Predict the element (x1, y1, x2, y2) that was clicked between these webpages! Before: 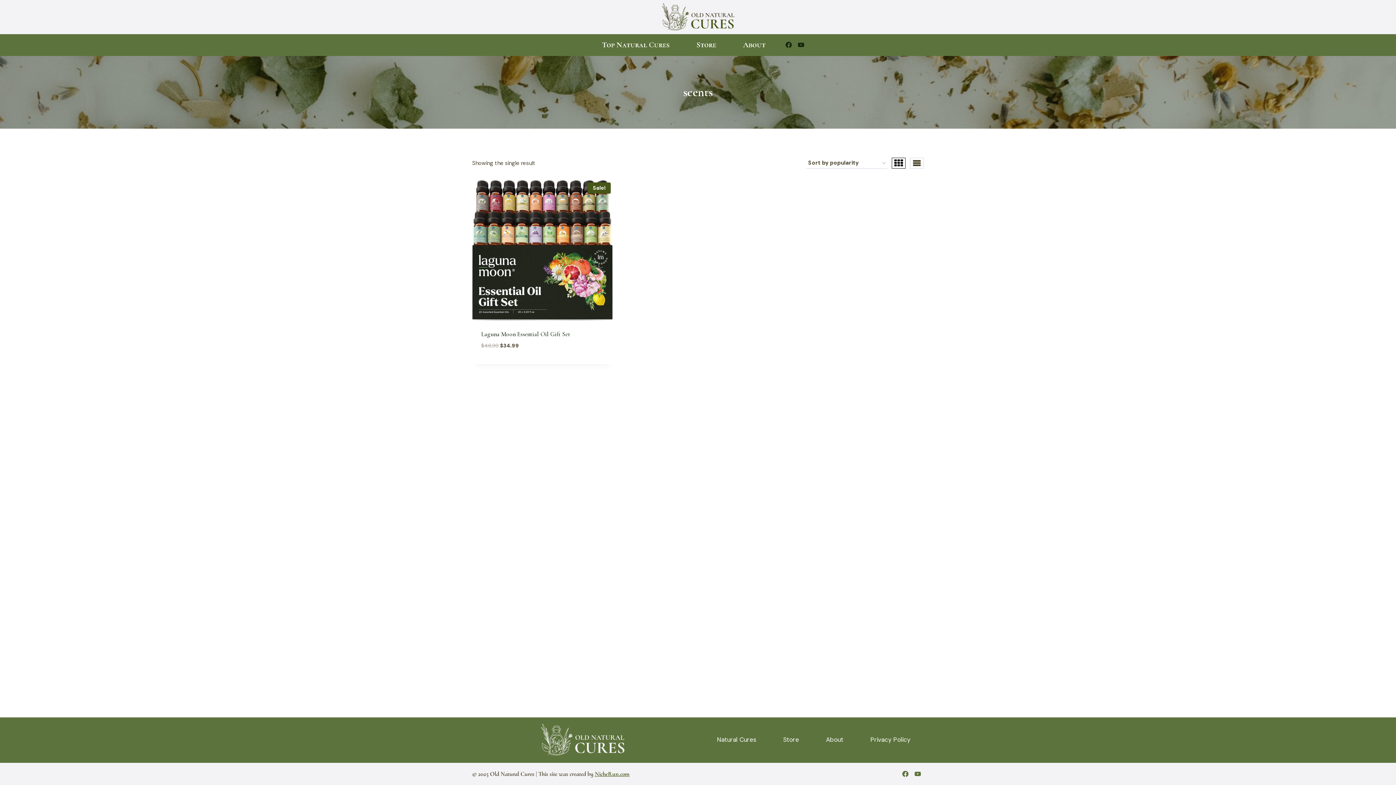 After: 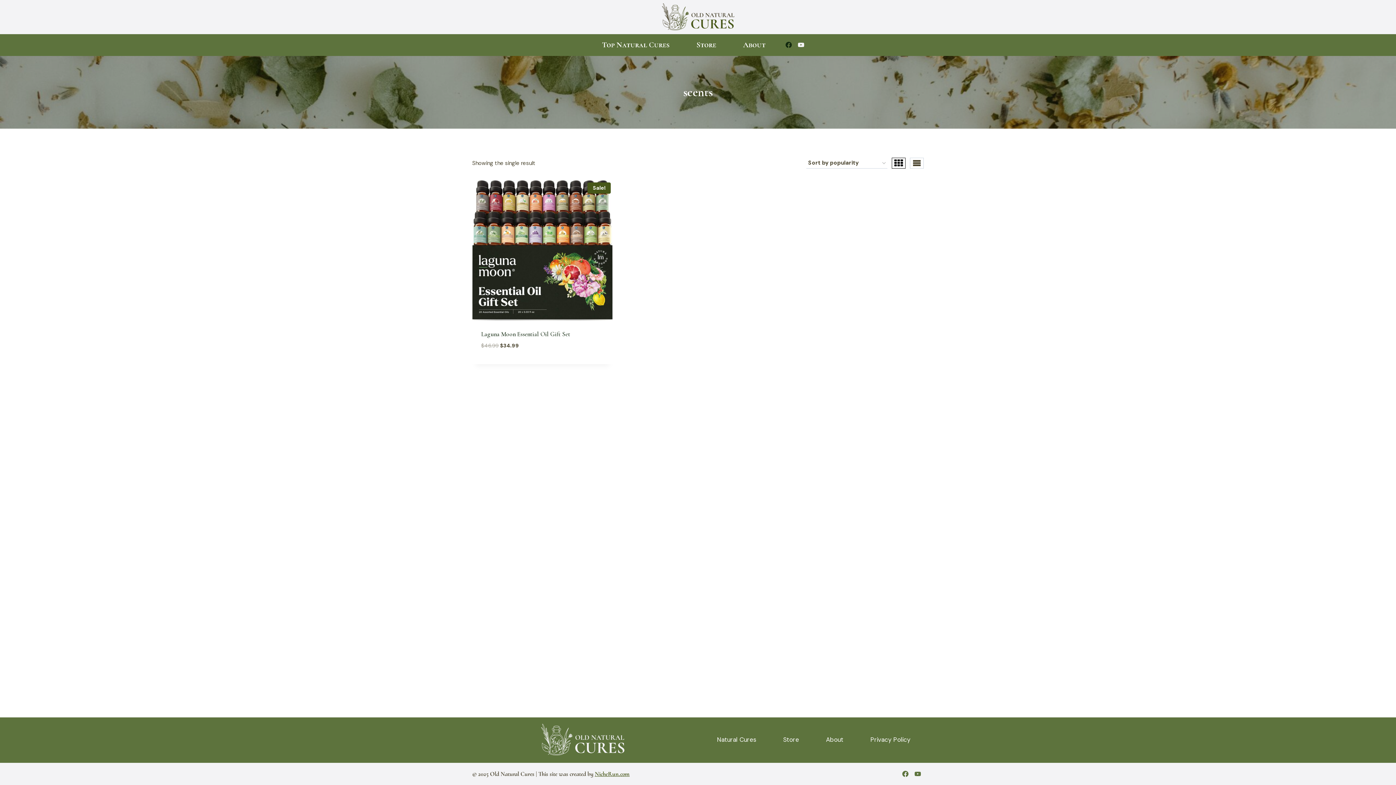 Action: label: YouTube bbox: (795, 38, 807, 51)